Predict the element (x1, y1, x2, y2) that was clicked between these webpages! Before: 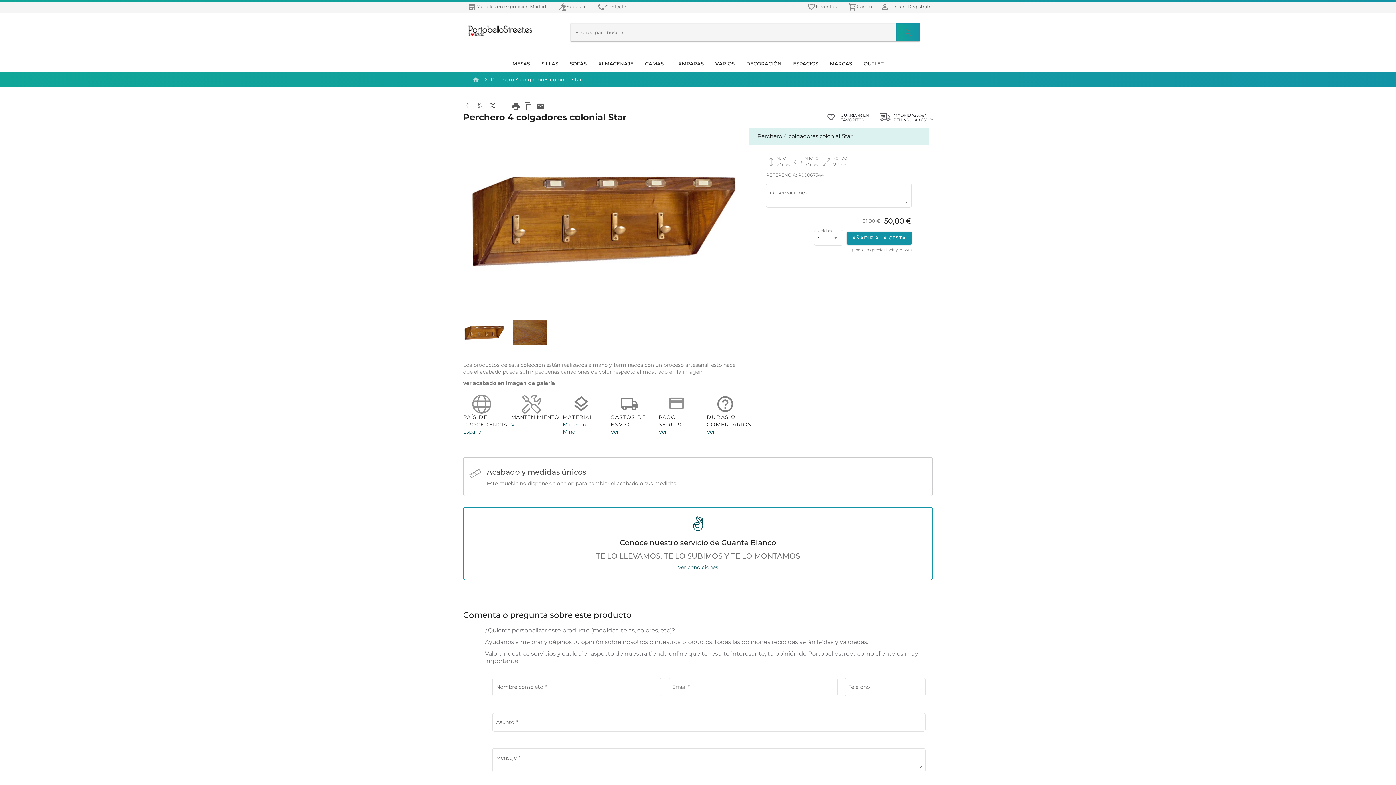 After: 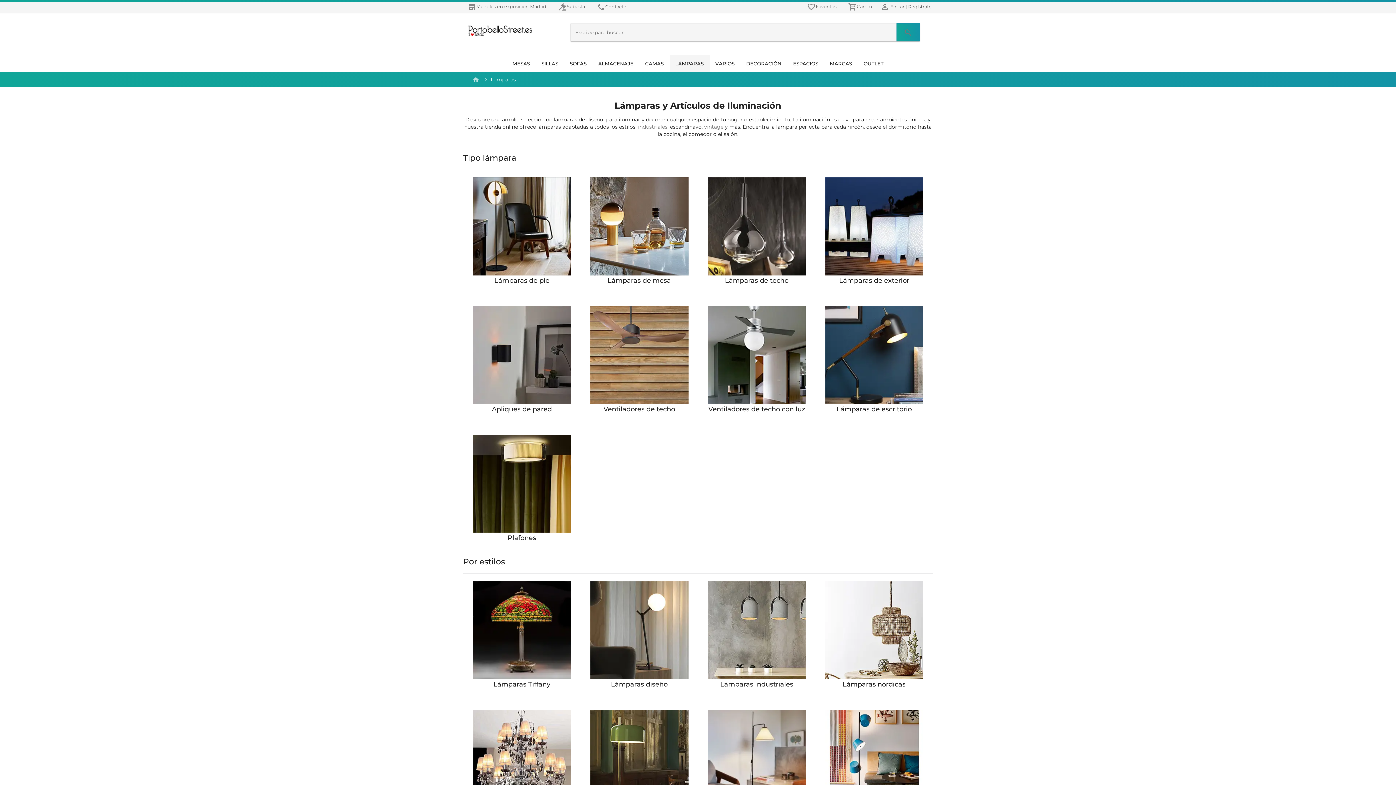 Action: label: LÁMPARAS bbox: (669, 54, 709, 72)